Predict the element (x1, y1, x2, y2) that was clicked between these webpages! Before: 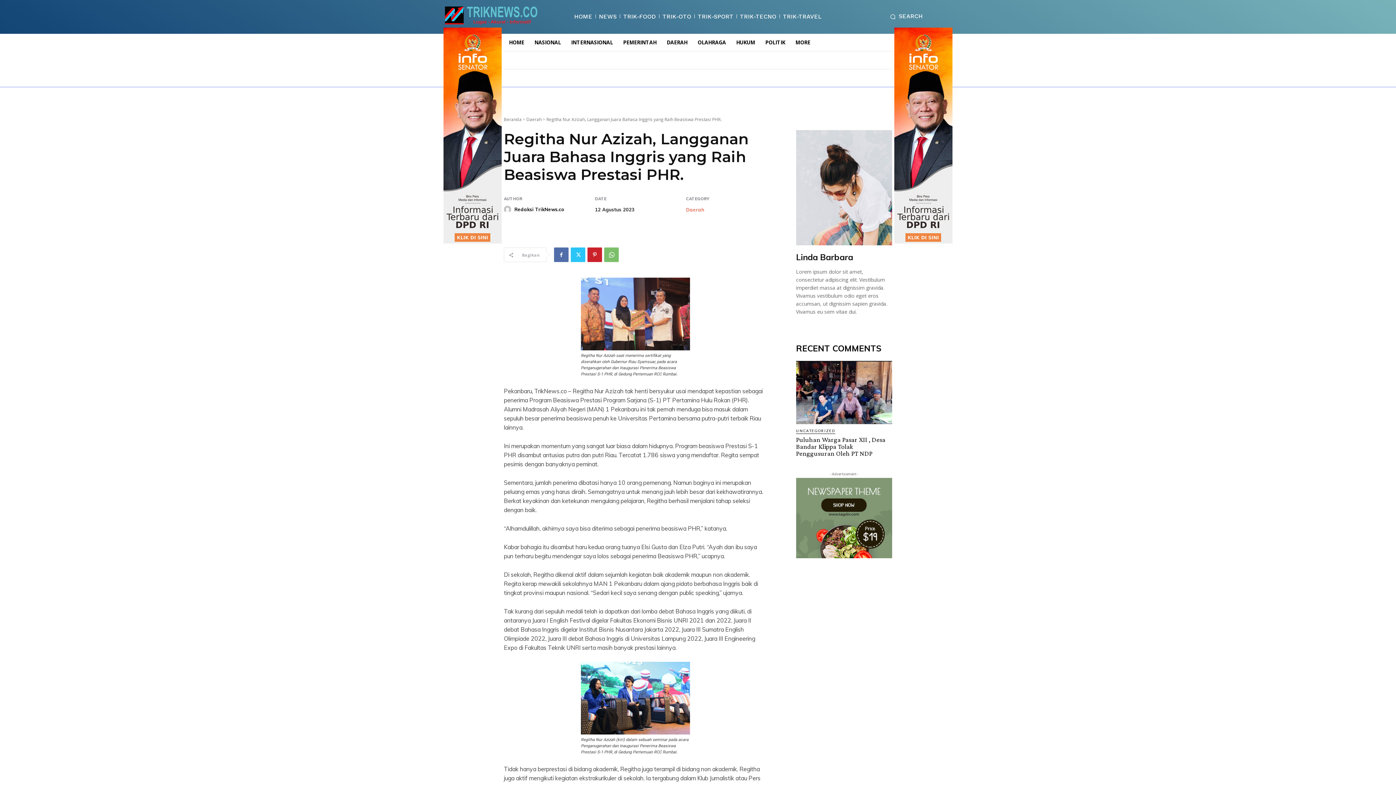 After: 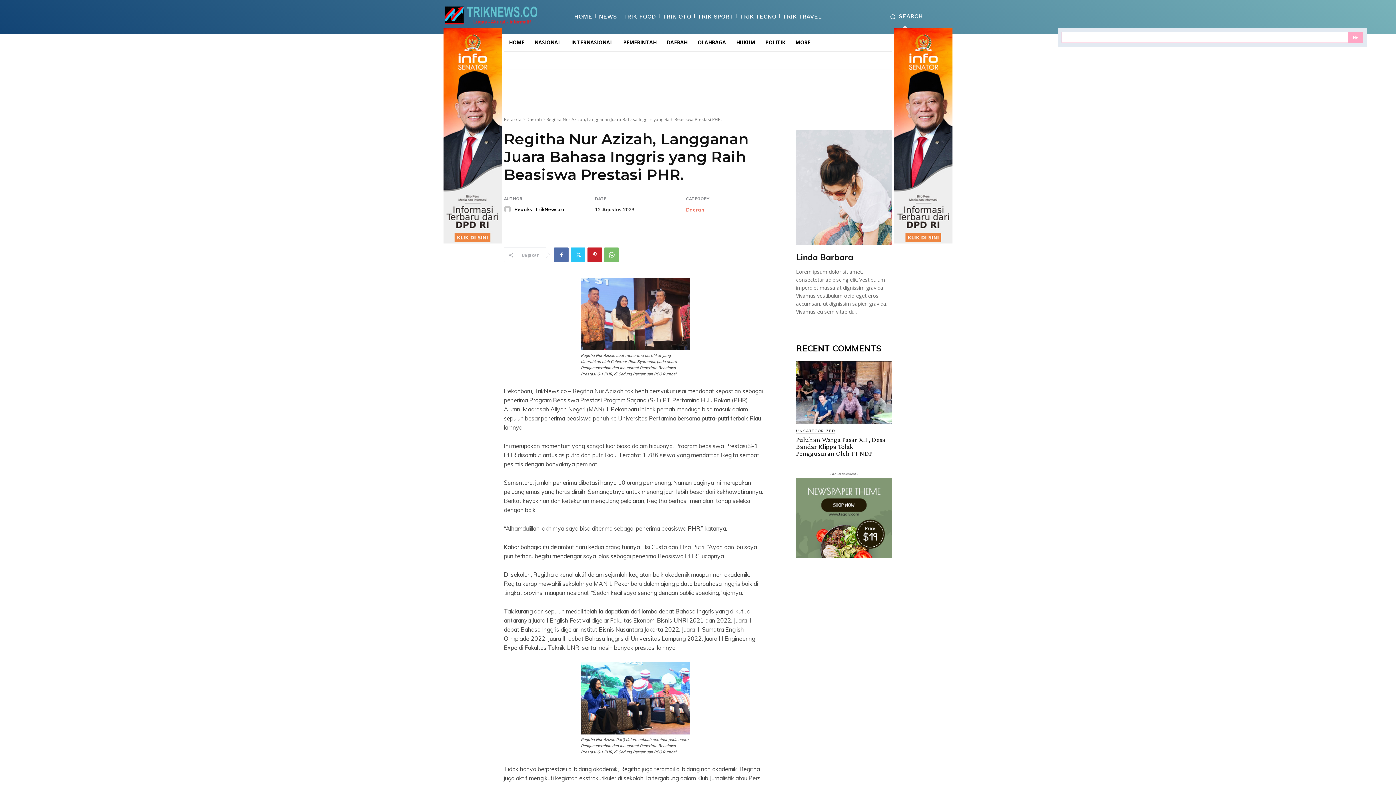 Action: bbox: (859, 11, 951, 22) label: Search